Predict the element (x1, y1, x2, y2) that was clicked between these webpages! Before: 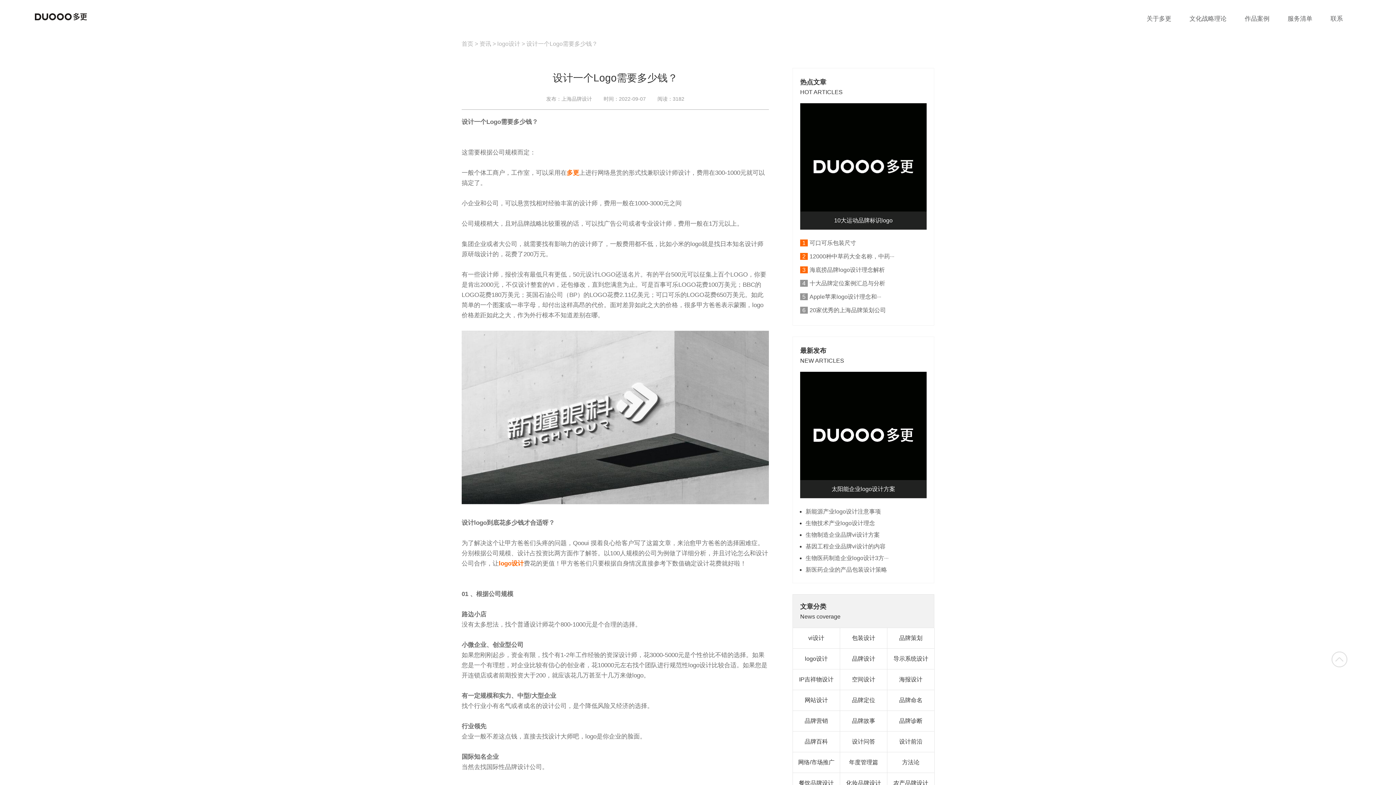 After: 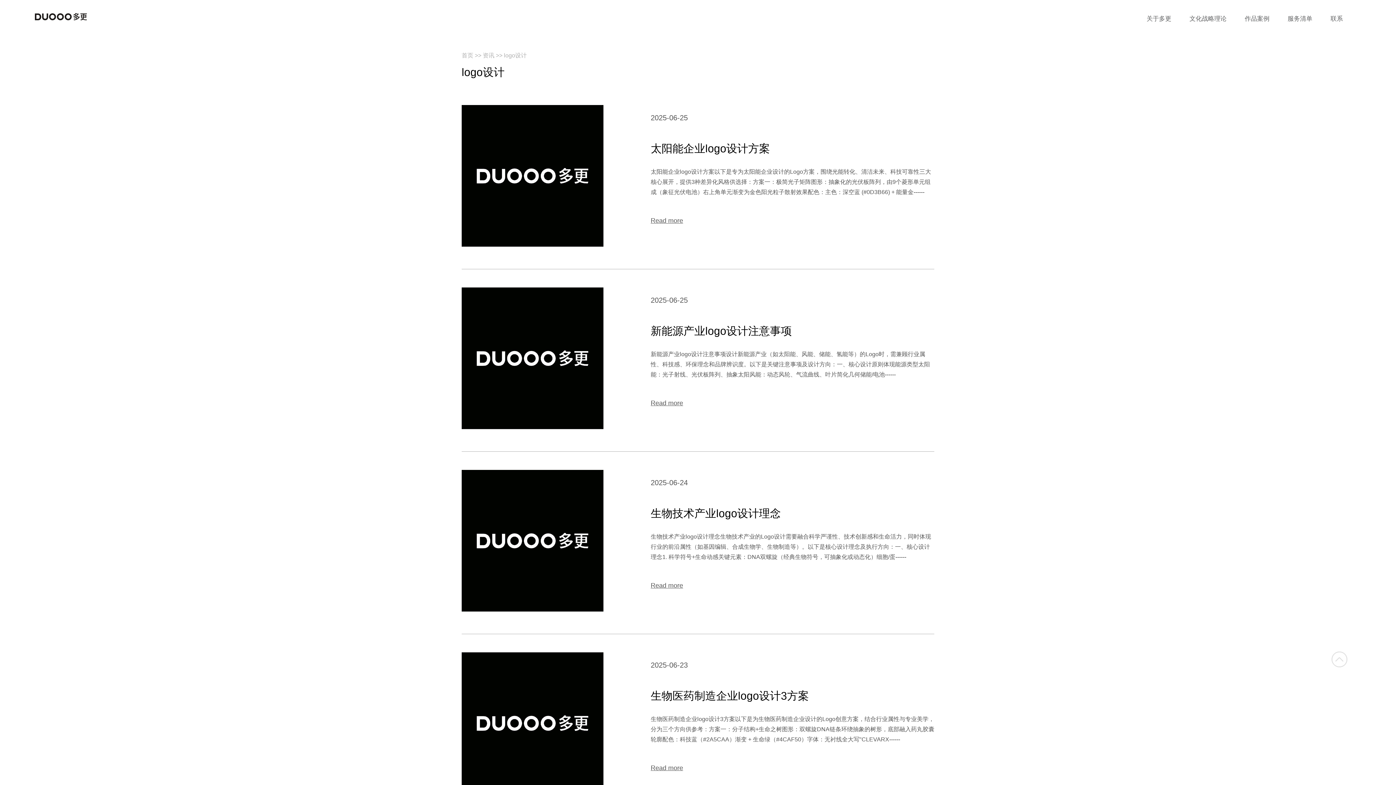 Action: label: logo设计 bbox: (497, 40, 520, 46)